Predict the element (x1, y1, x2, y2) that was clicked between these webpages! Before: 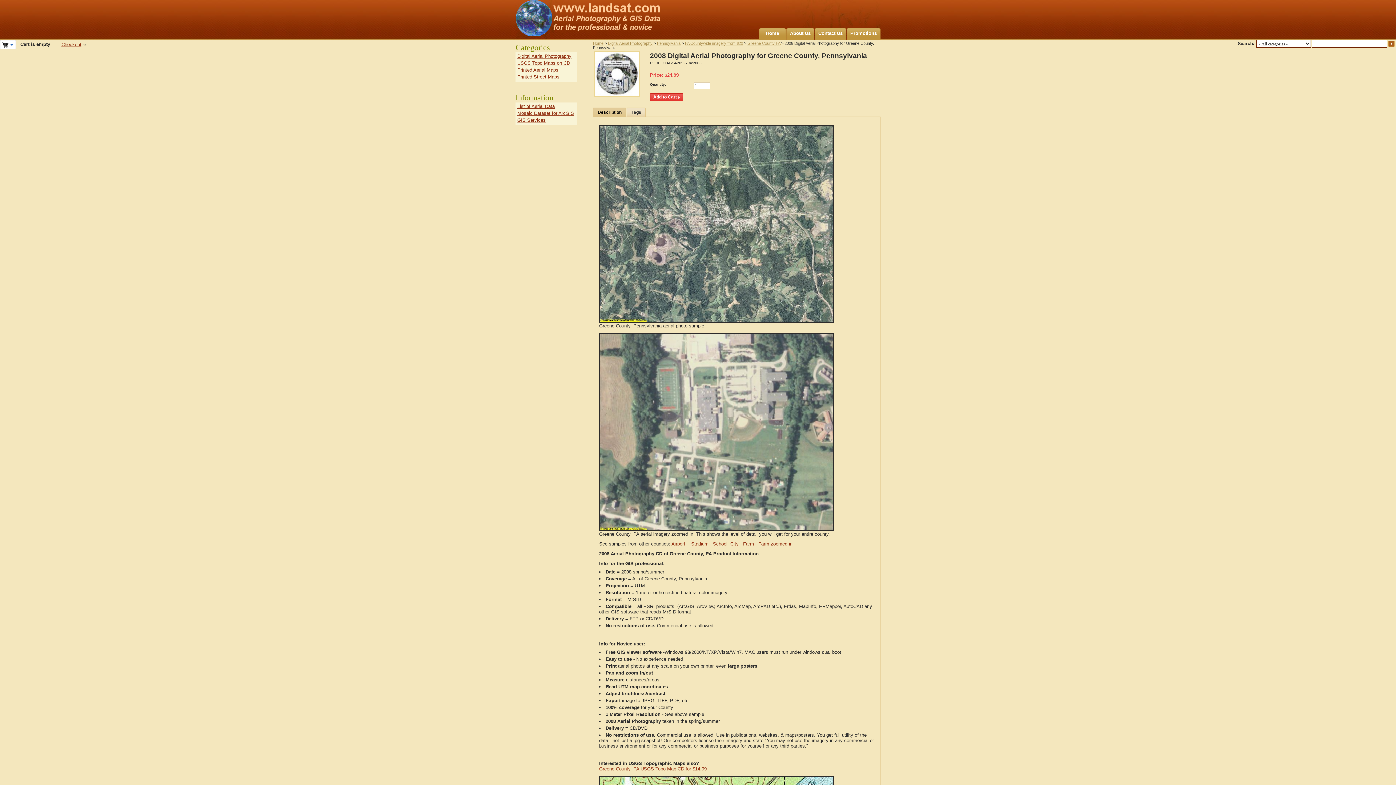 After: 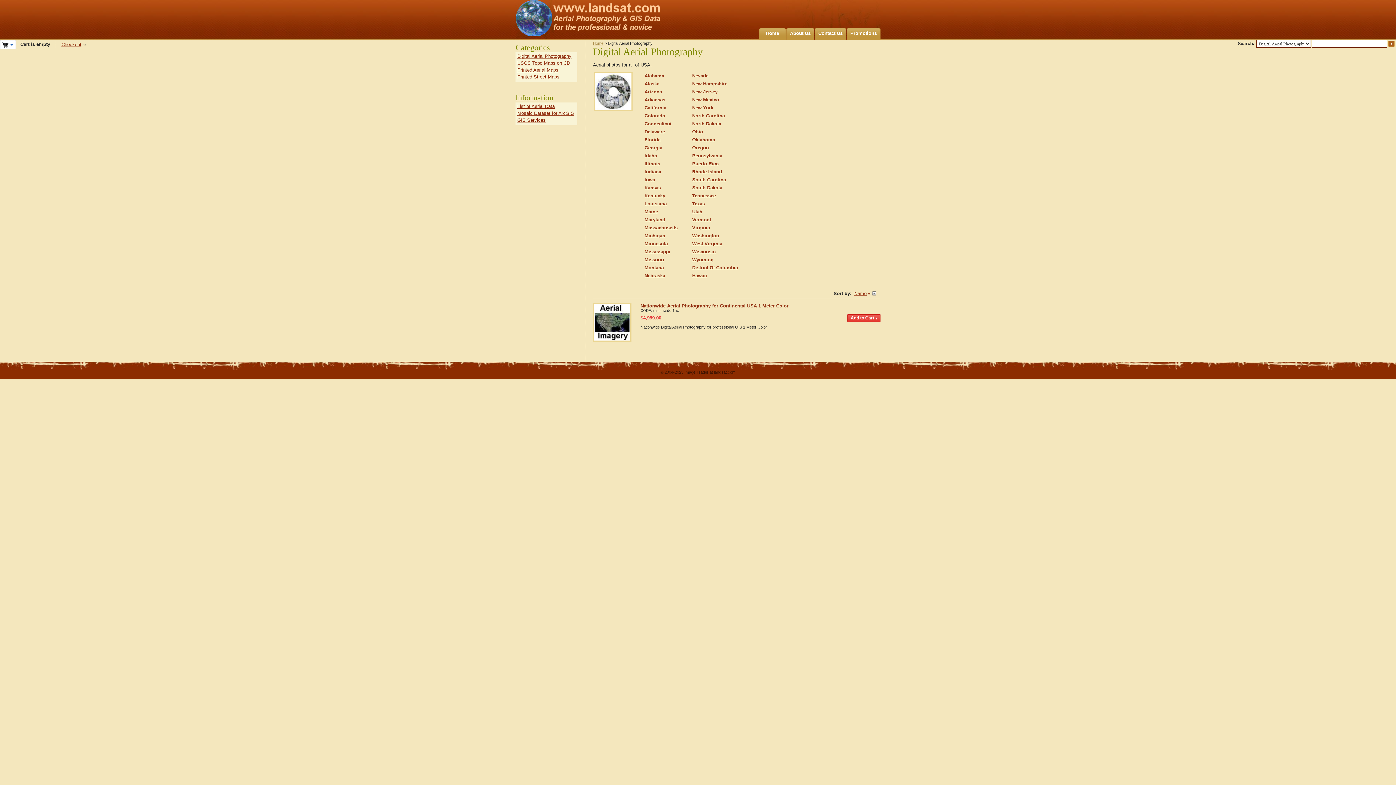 Action: bbox: (517, 53, 571, 58) label: Digital Aerial Photography